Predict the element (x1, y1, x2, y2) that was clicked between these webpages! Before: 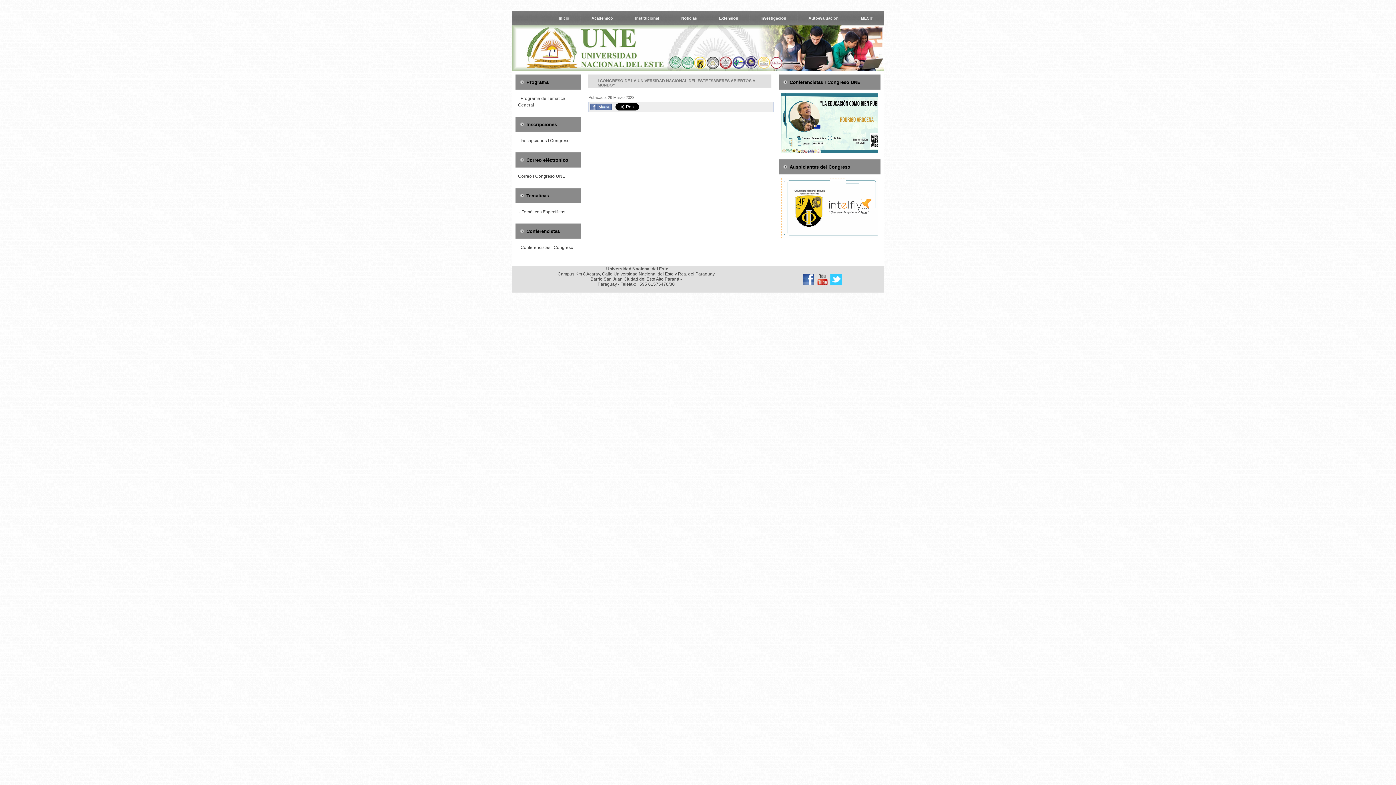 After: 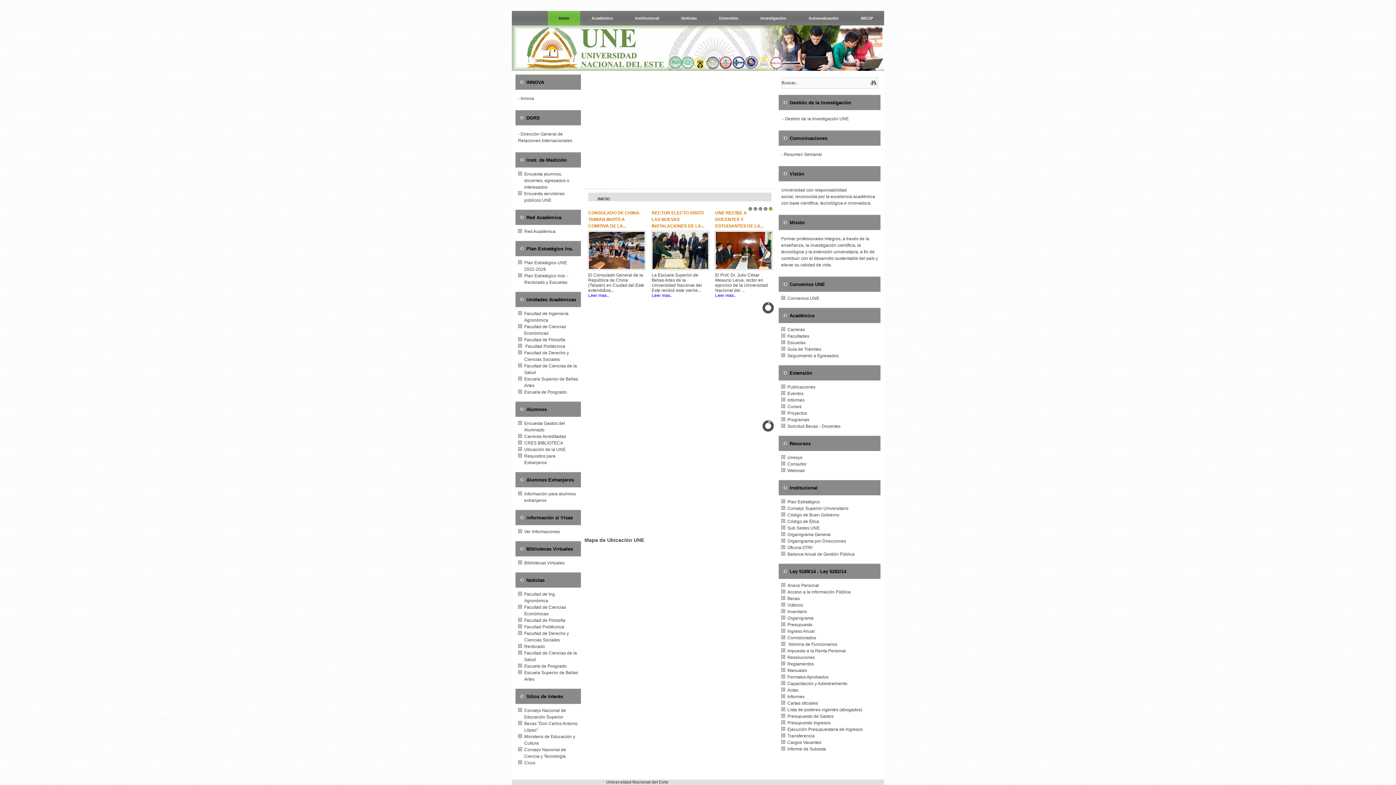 Action: label: Inicio bbox: (548, 10, 580, 25)